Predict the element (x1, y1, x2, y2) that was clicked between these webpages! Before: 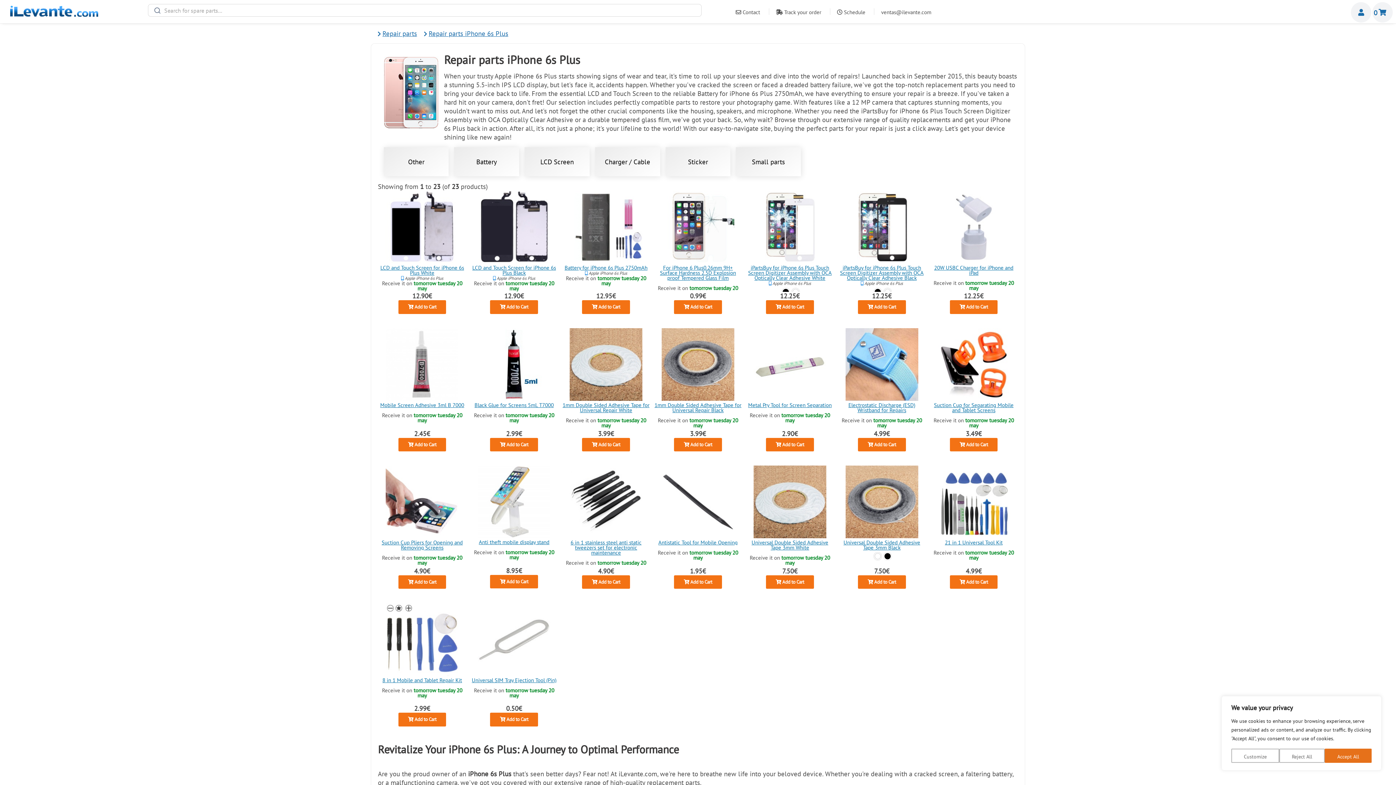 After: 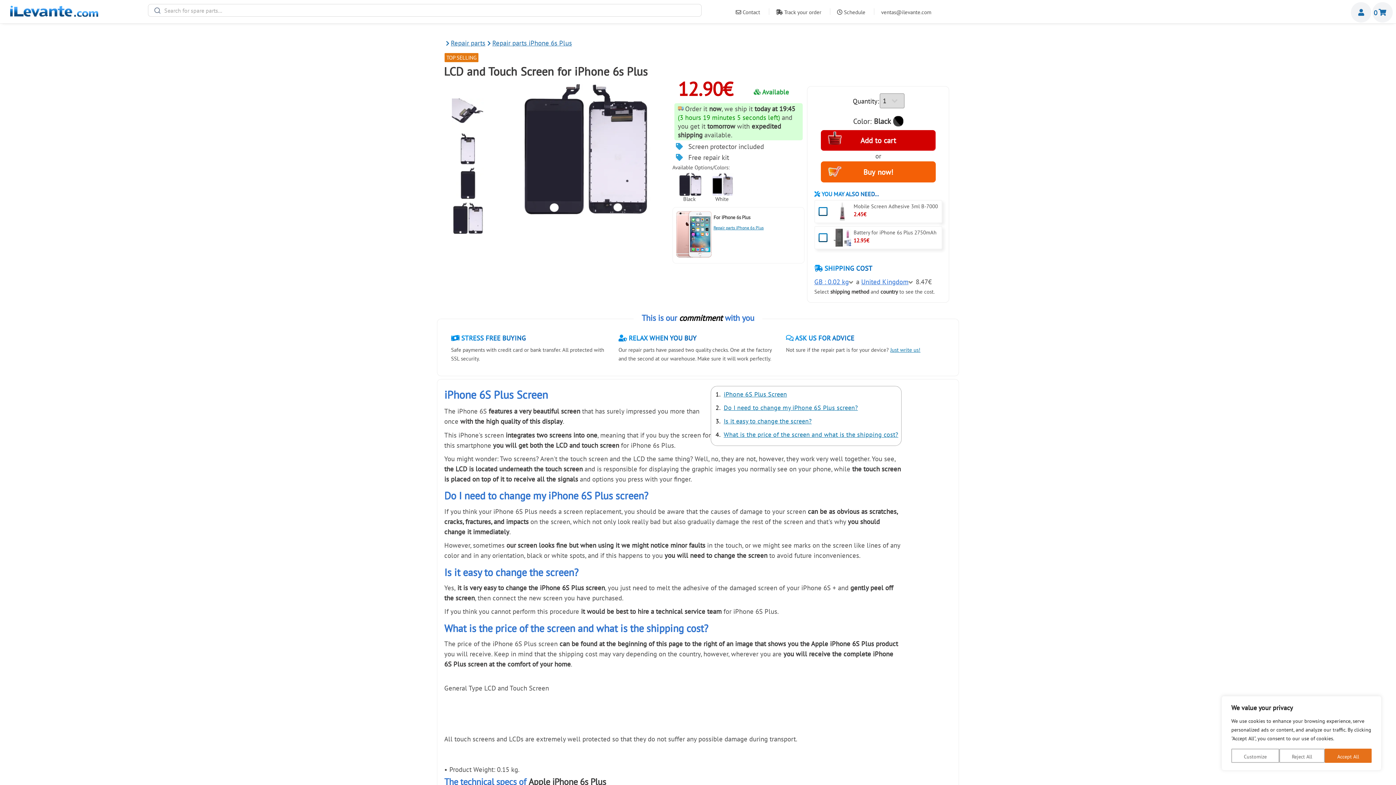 Action: label: LCD and Touch Screen for iPhone 6s Plus Black bbox: (472, 264, 556, 276)